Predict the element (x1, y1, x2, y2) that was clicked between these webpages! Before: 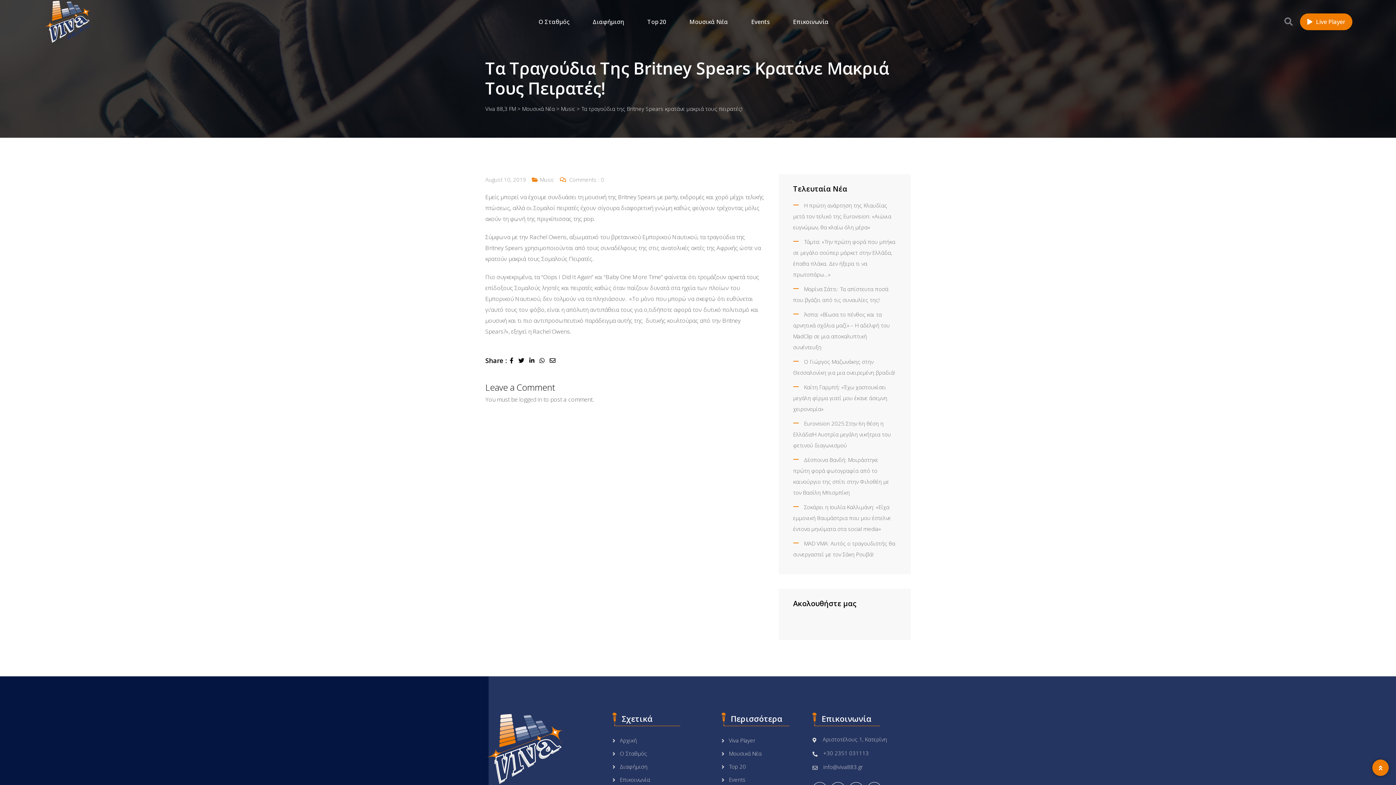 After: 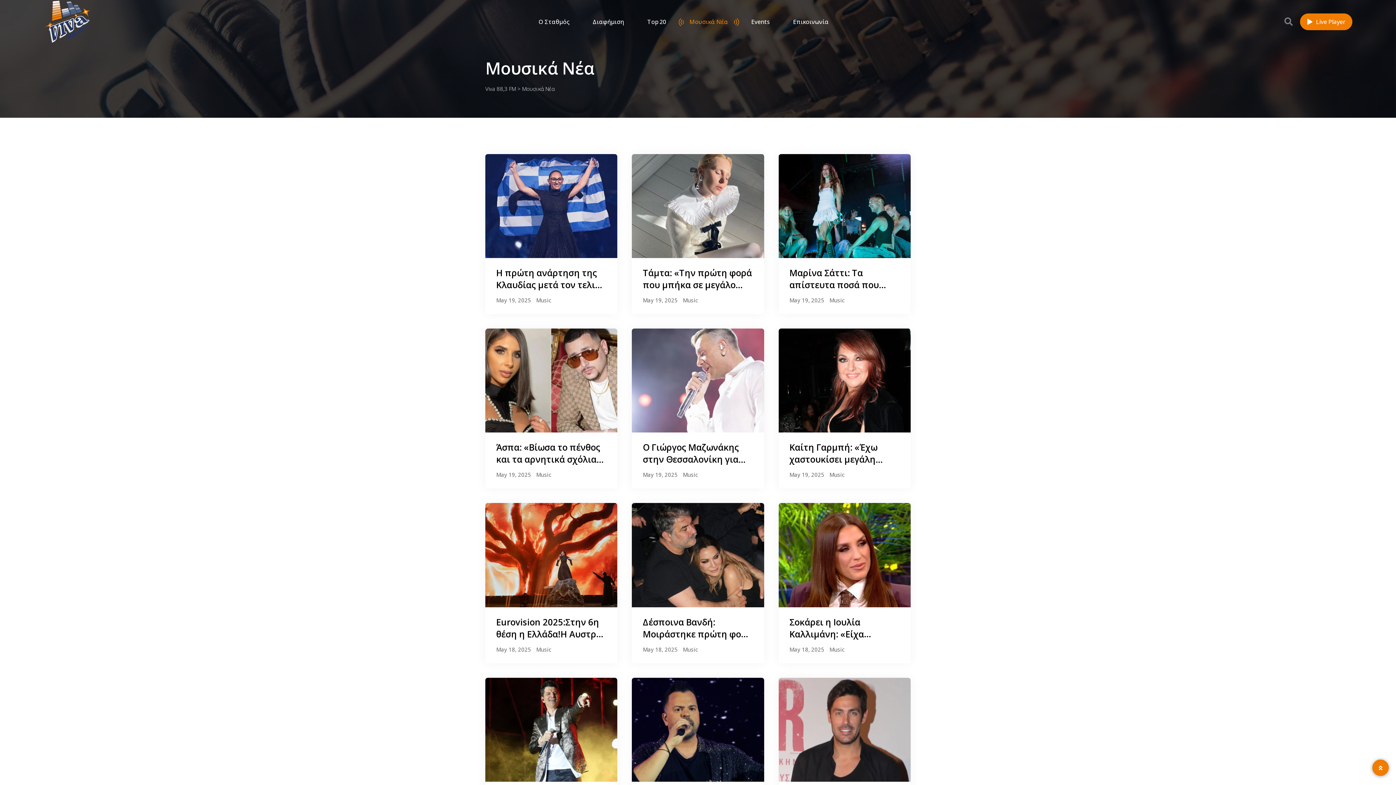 Action: bbox: (721, 750, 761, 757) label: Μουσικά Νέα